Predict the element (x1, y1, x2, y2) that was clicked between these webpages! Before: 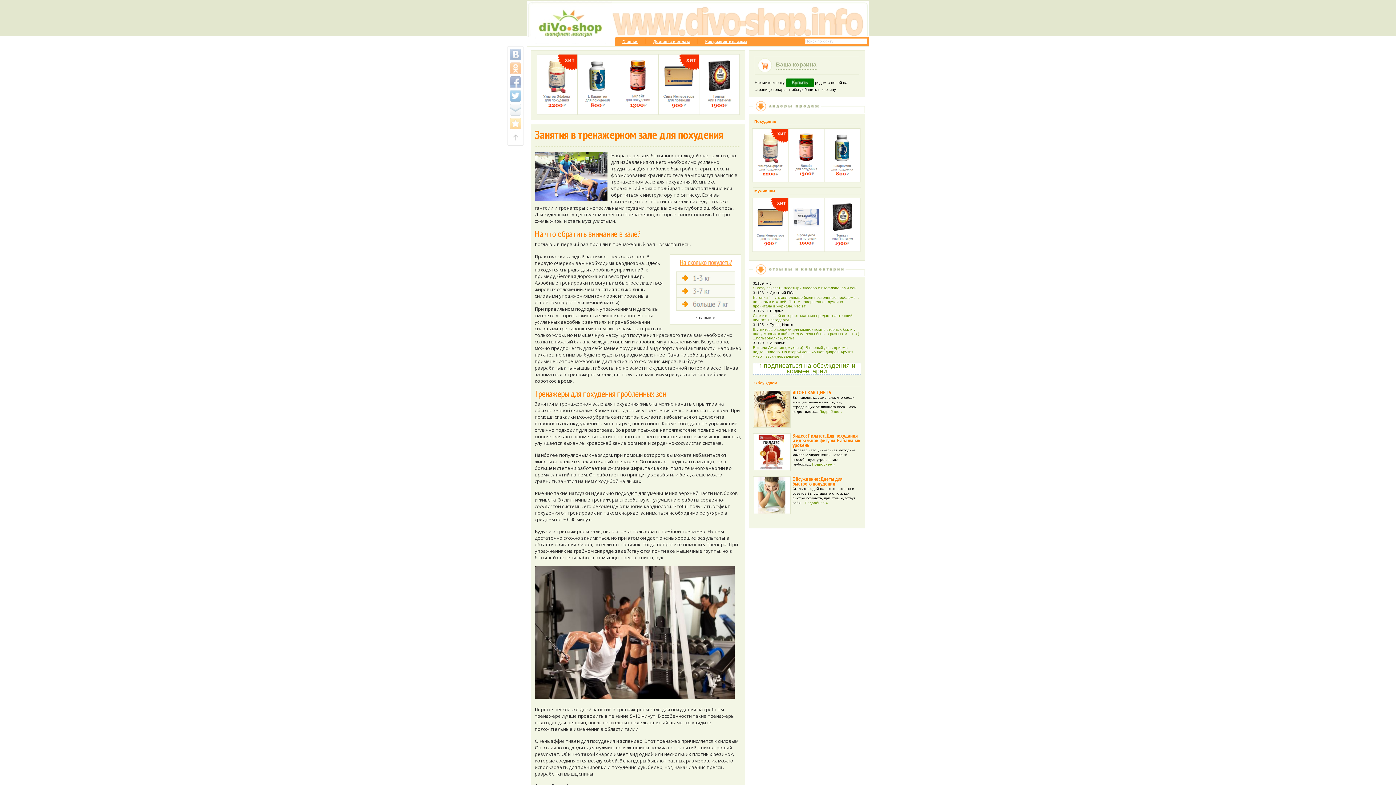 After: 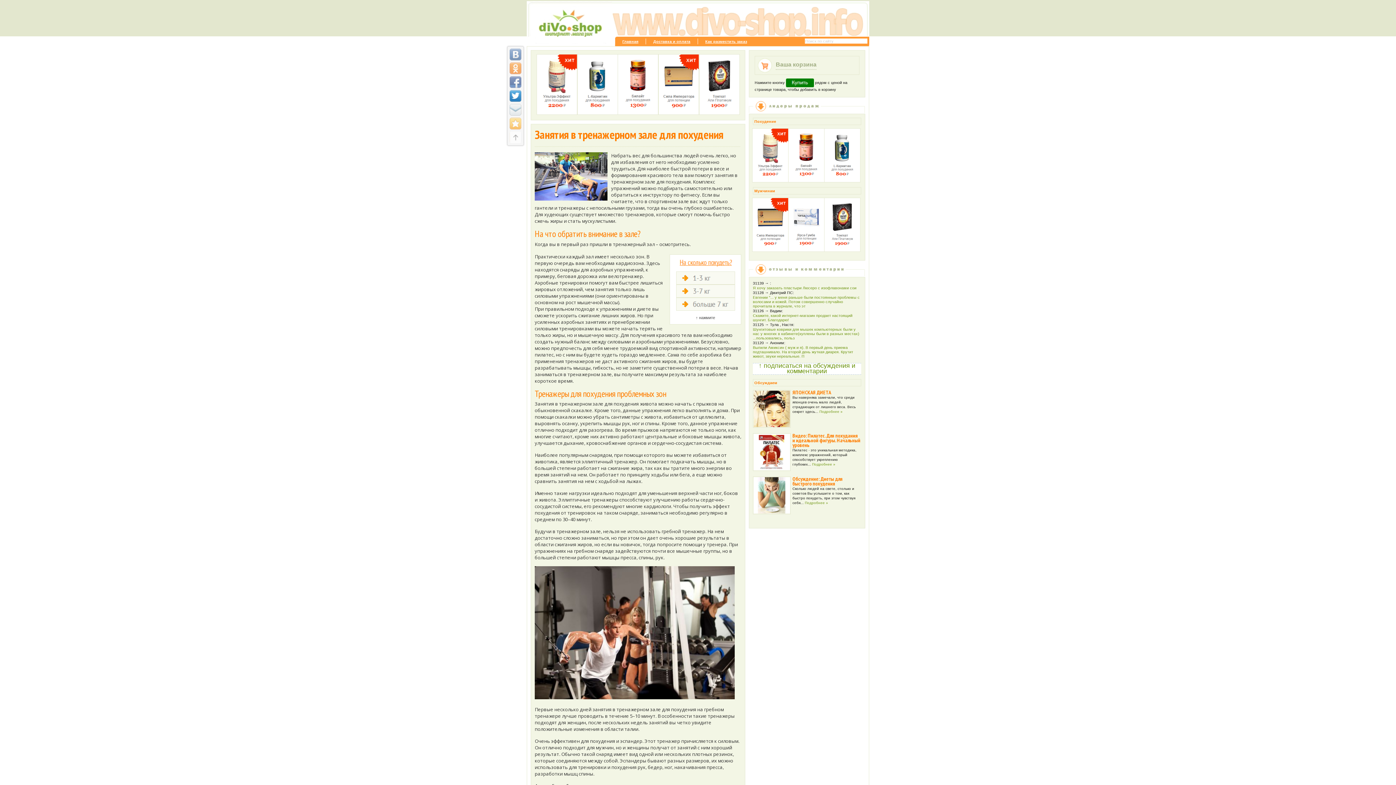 Action: bbox: (509, 90, 521, 101)